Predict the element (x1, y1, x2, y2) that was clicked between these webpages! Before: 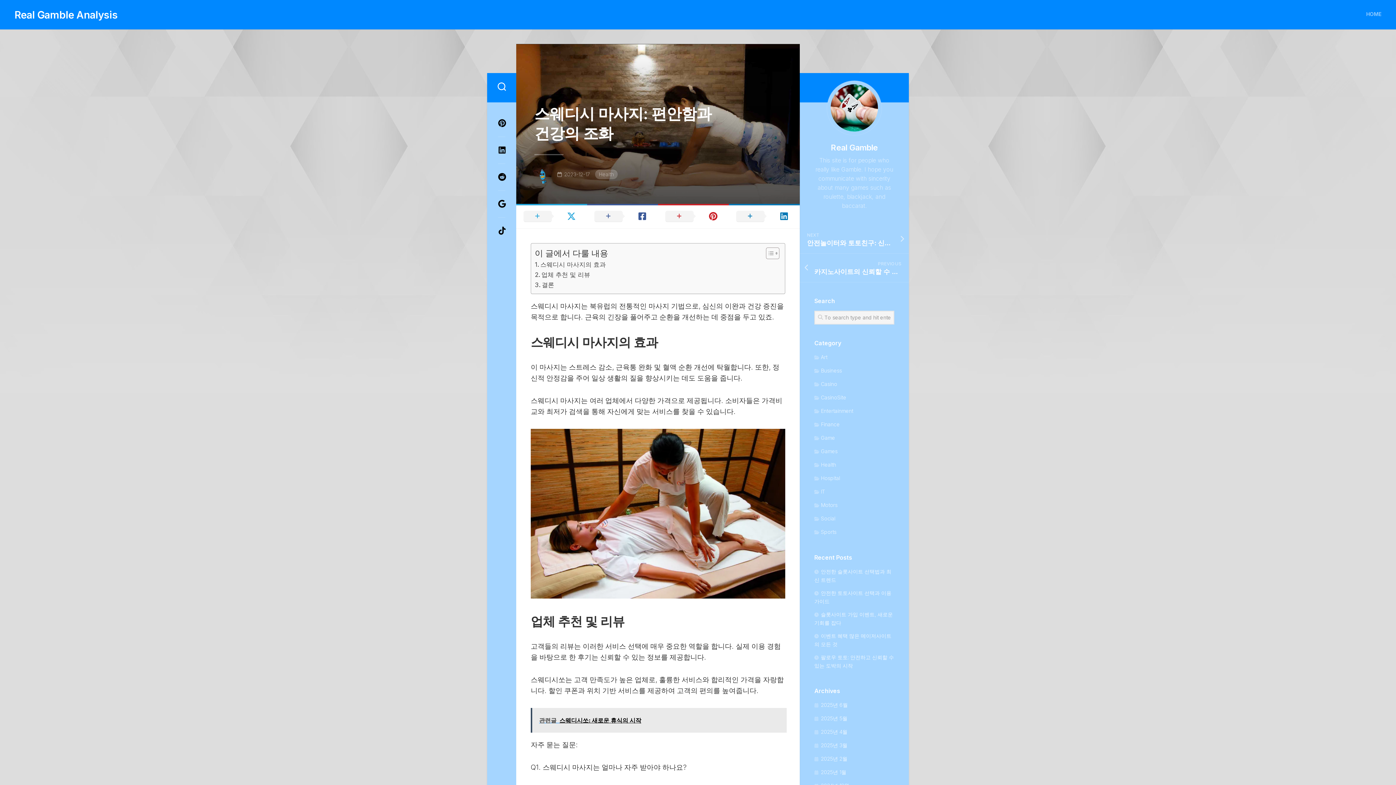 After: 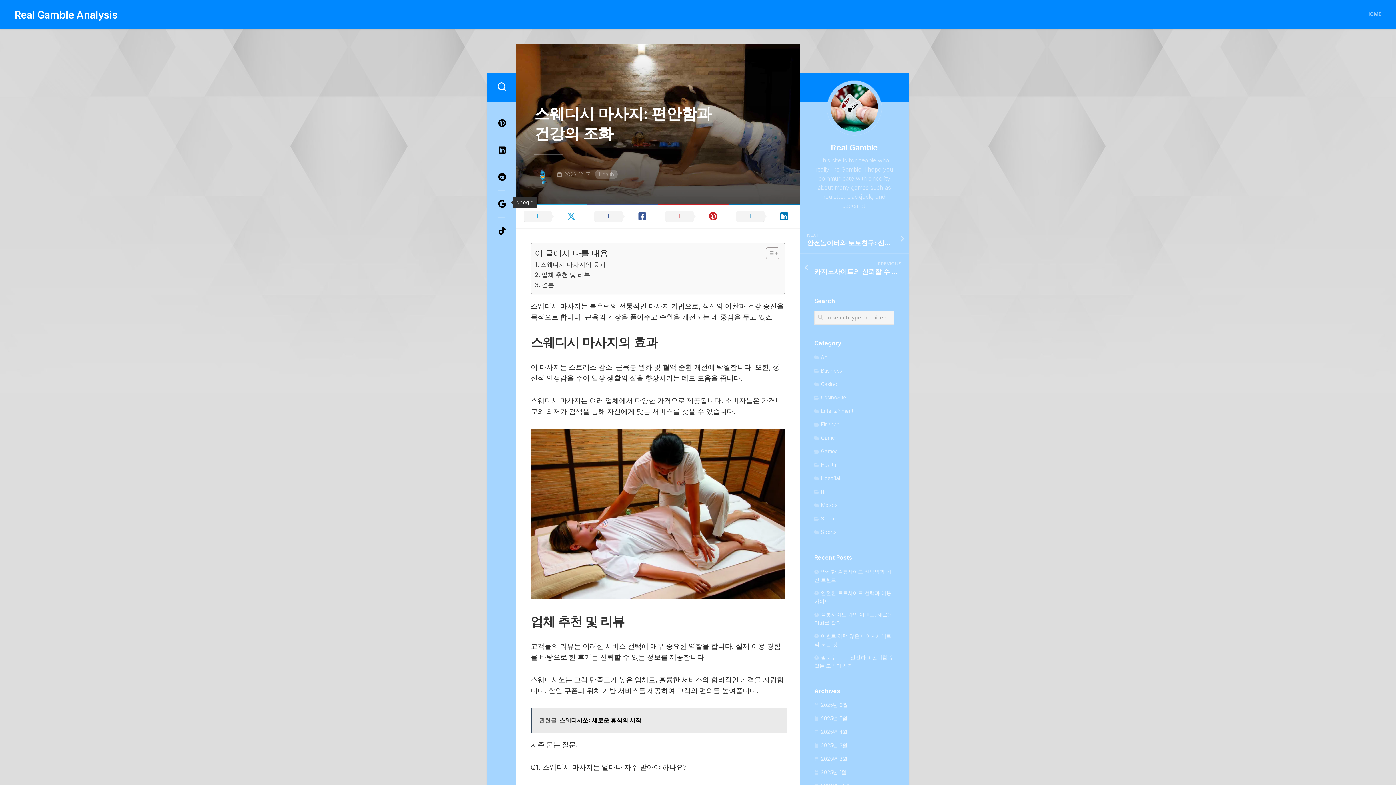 Action: bbox: (494, 192, 509, 216)